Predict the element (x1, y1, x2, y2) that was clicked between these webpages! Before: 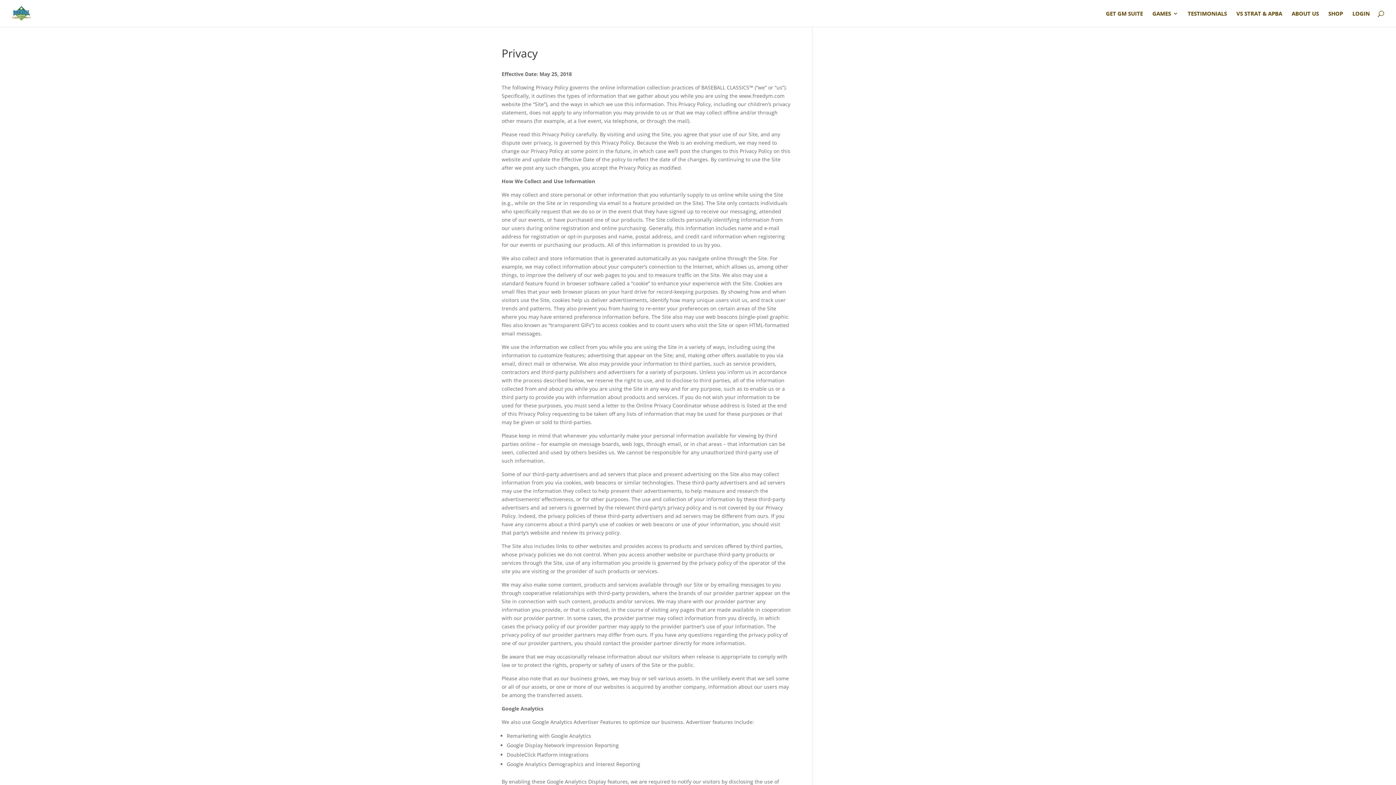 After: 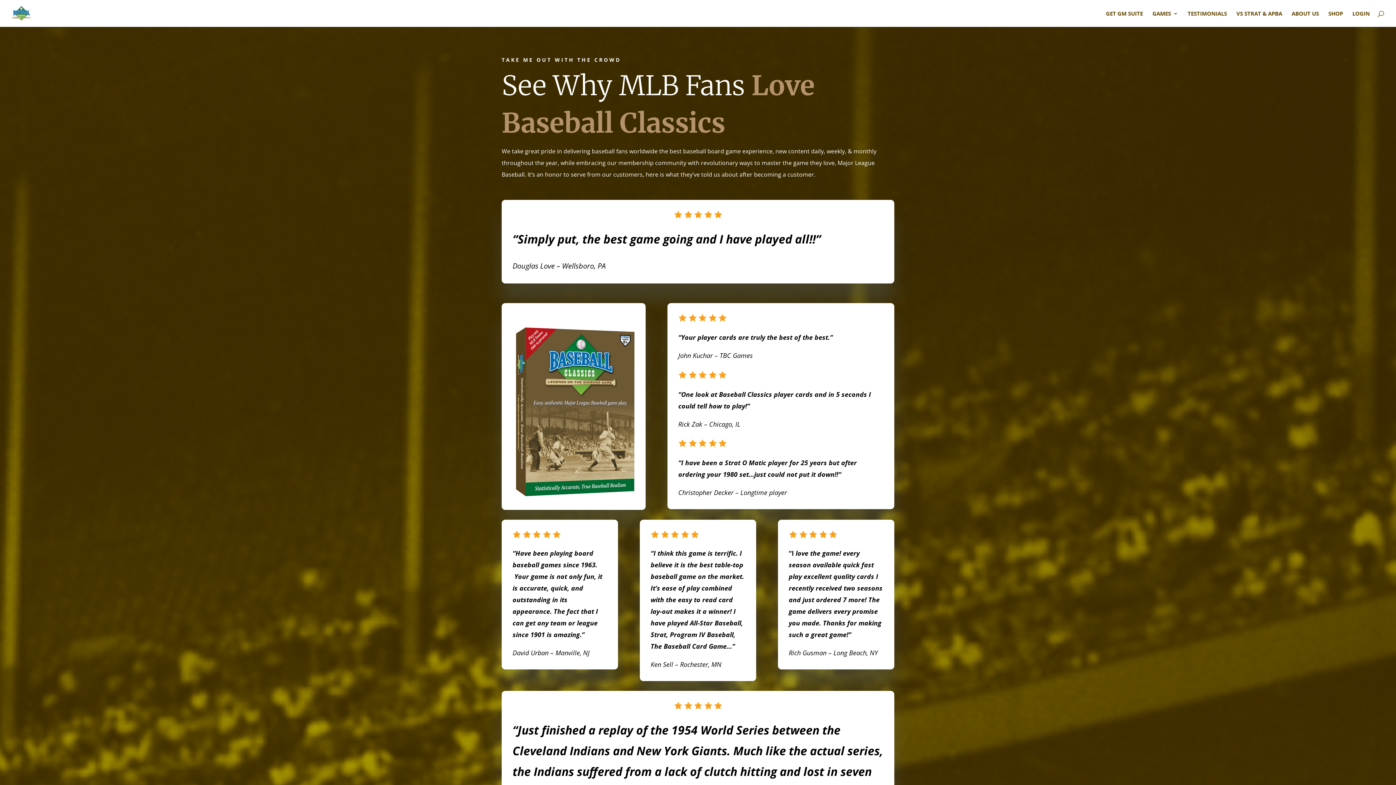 Action: bbox: (1188, 10, 1227, 26) label: TESTIMONIALS